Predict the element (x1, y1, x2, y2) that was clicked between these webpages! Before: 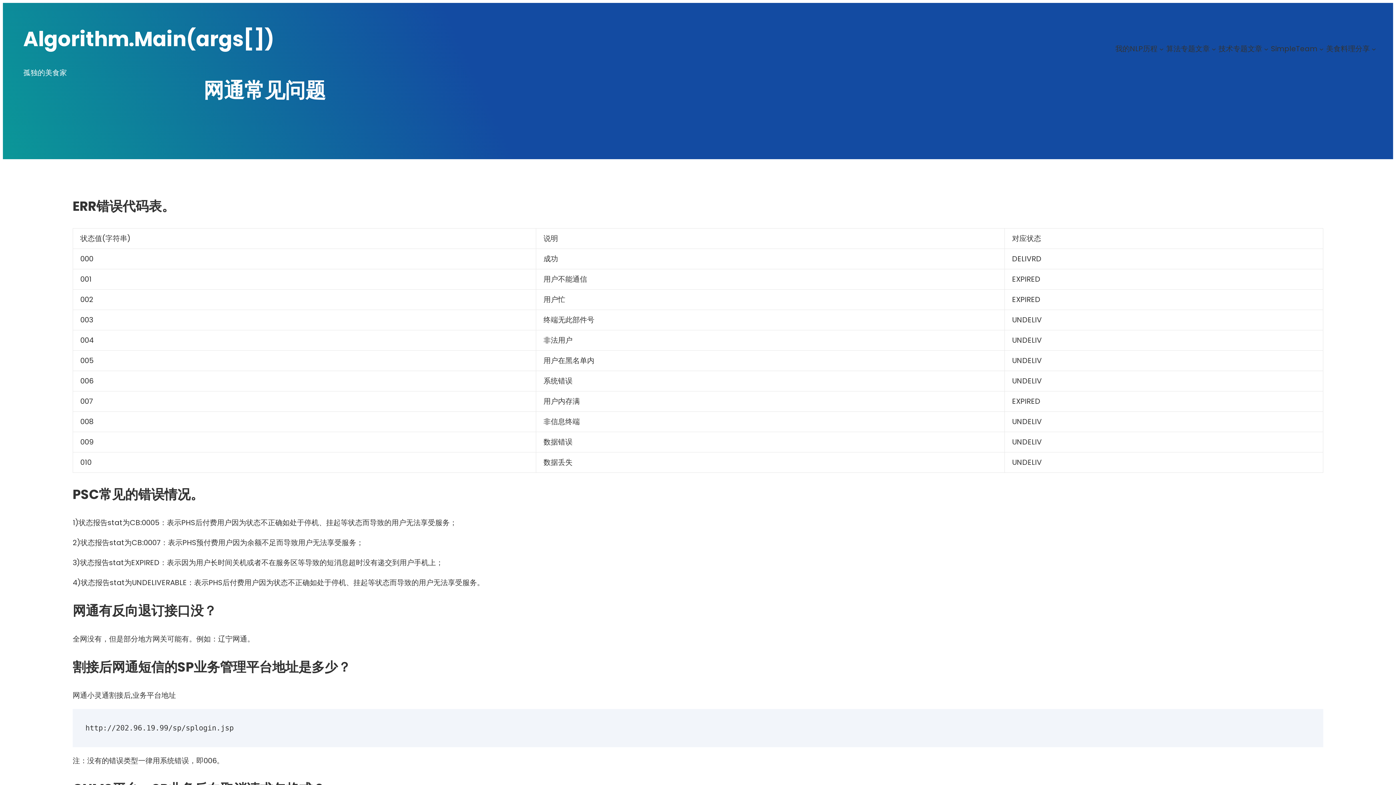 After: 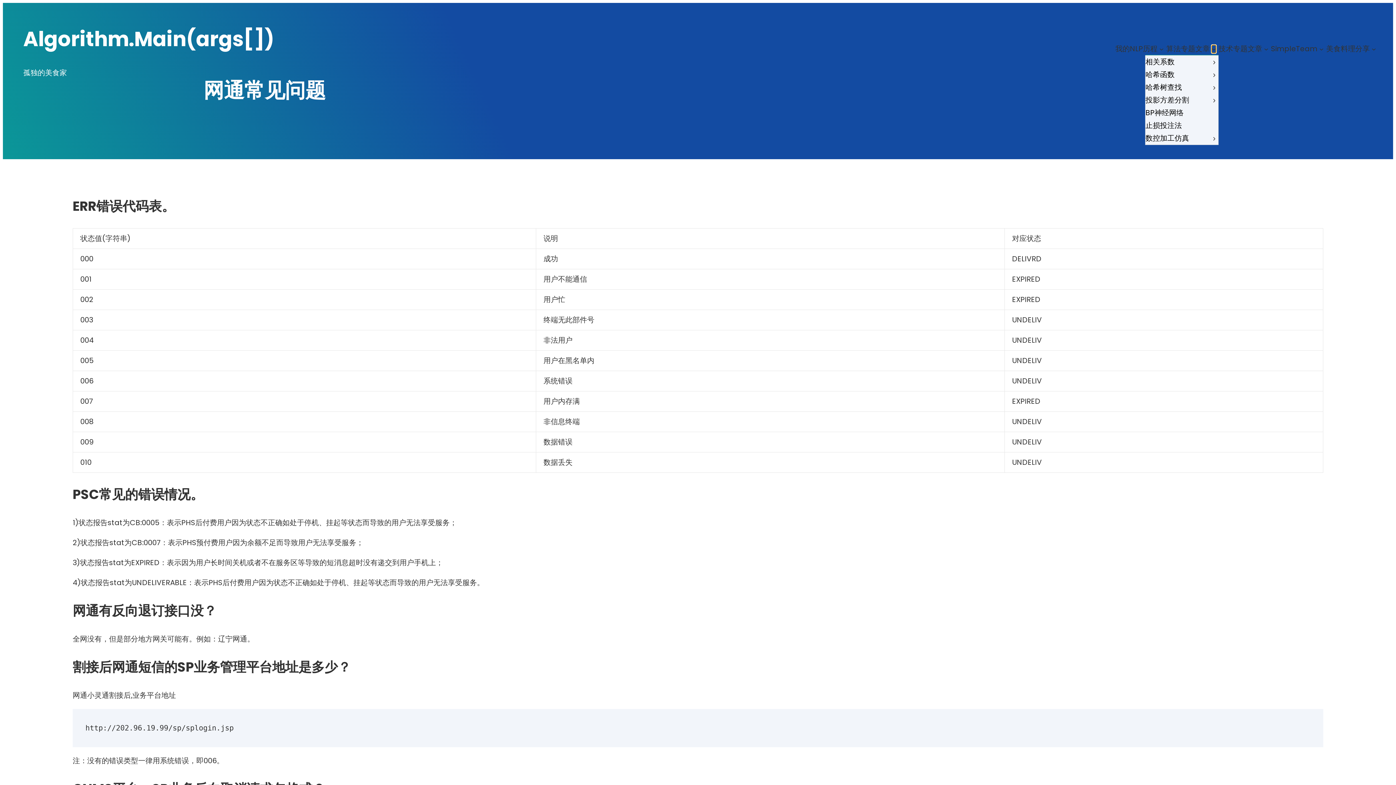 Action: bbox: (1212, 46, 1216, 51) label: 算法专题文章 子菜单